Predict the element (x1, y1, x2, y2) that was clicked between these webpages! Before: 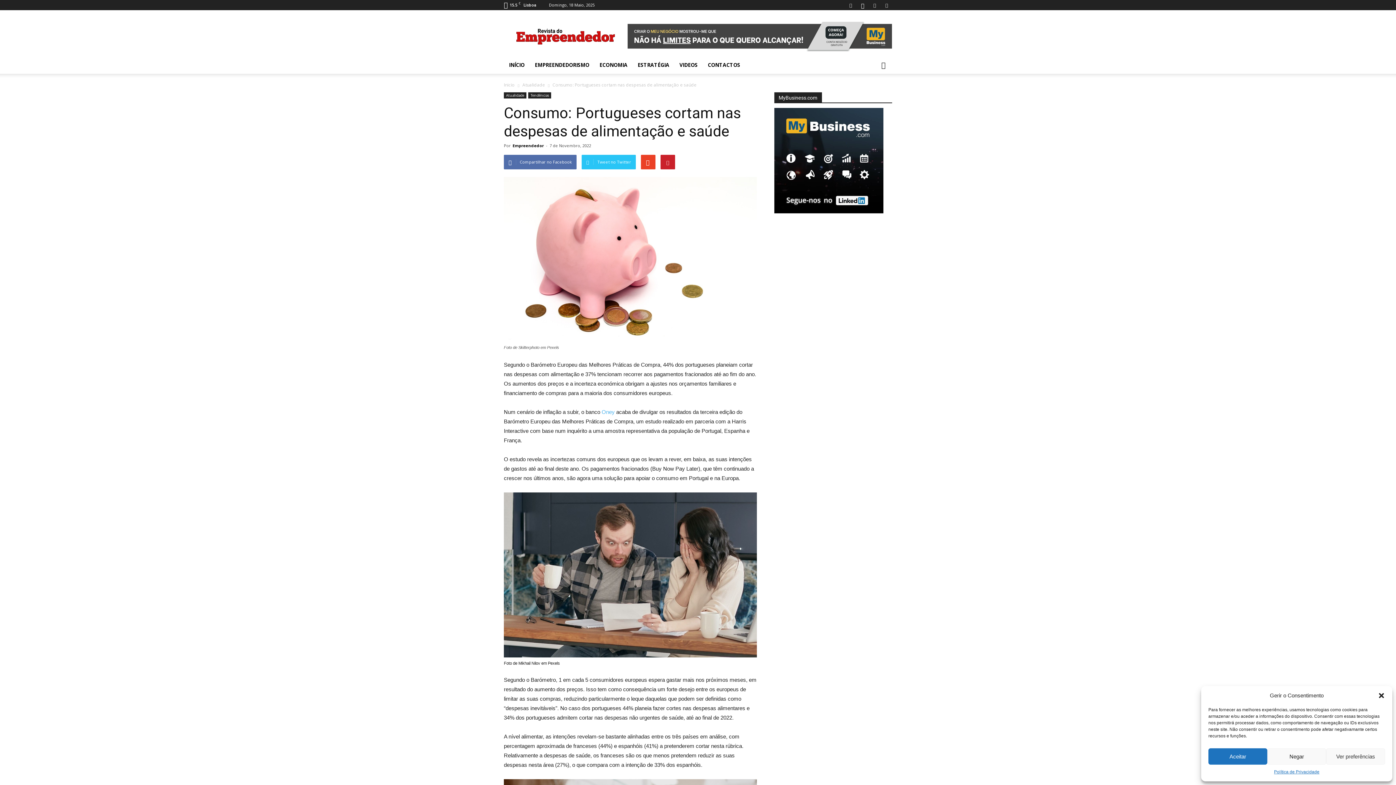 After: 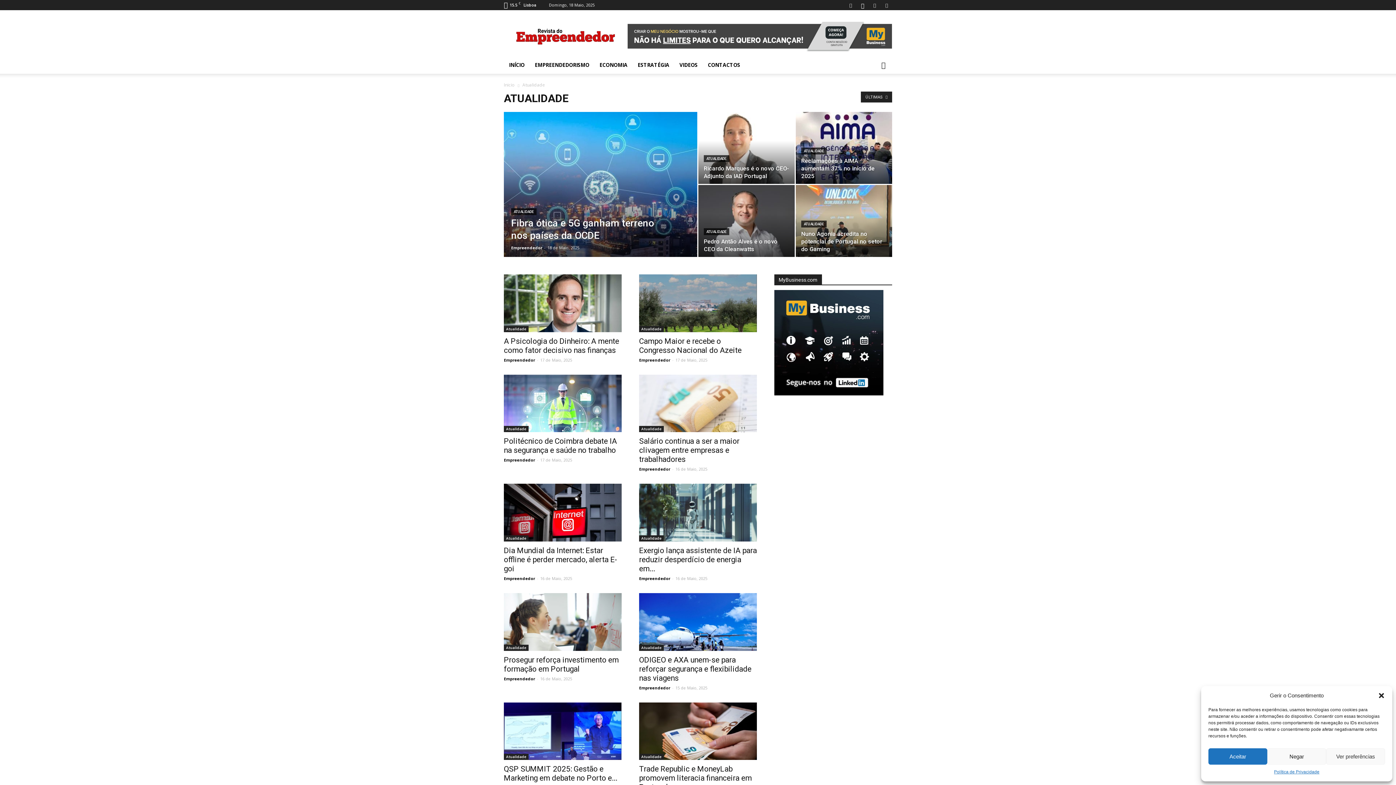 Action: label: Atualidade bbox: (522, 81, 545, 88)